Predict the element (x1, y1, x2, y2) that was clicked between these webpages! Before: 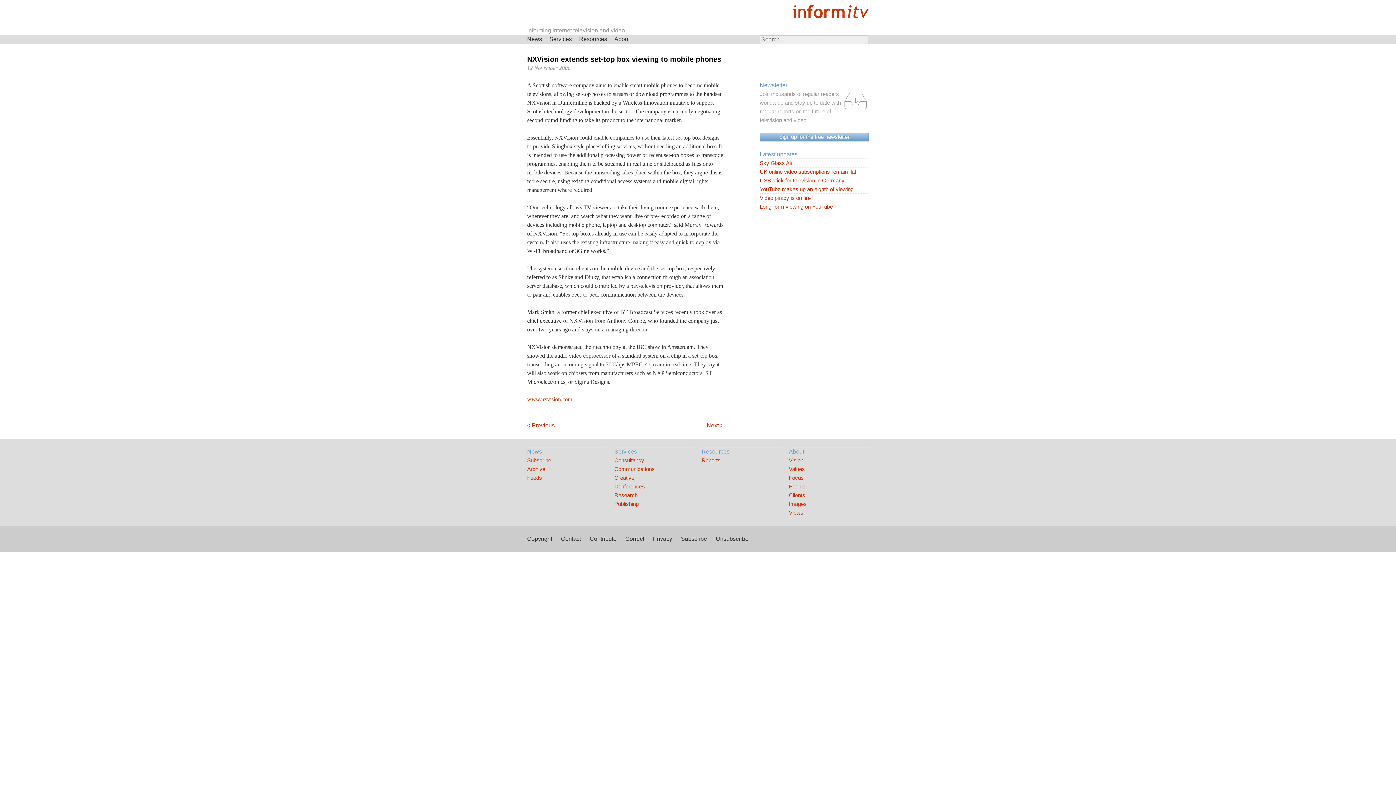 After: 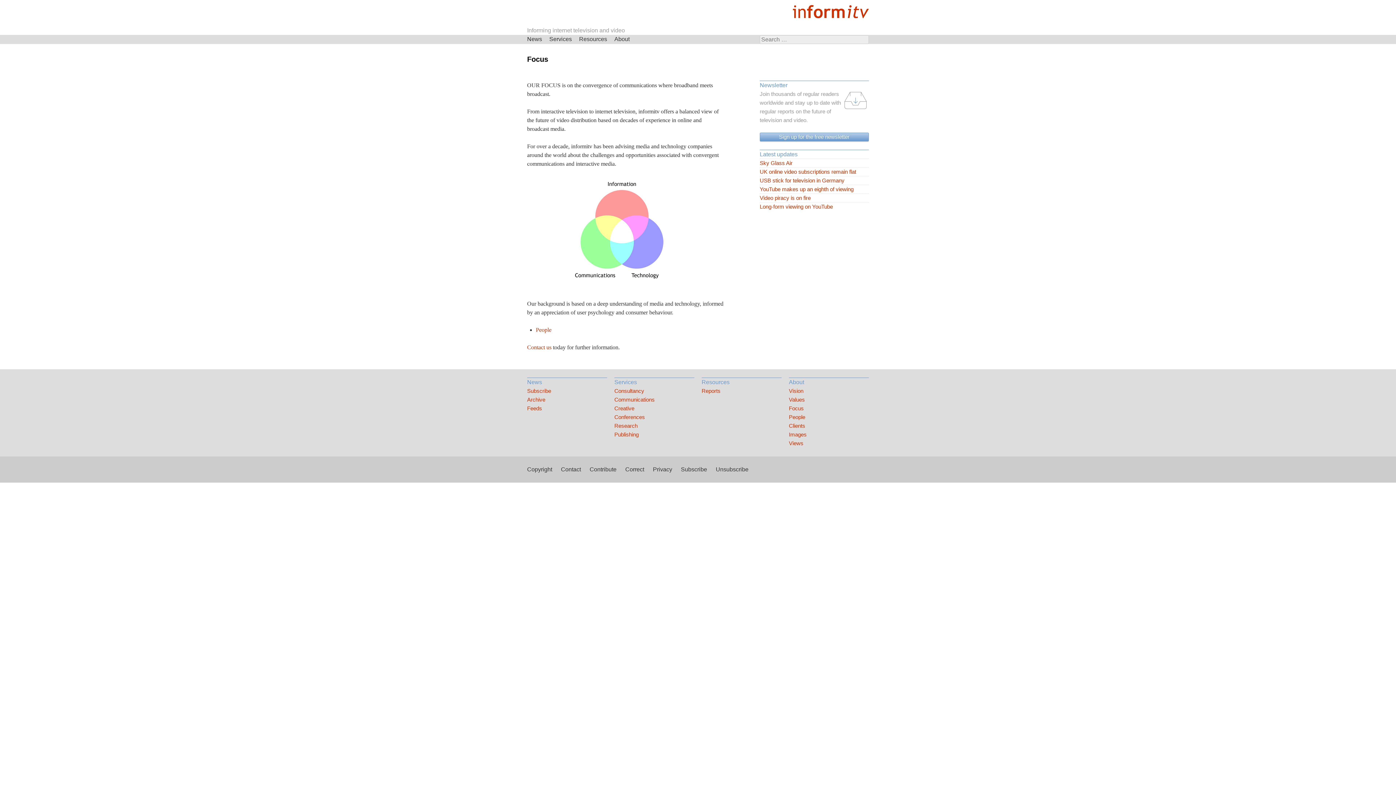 Action: bbox: (789, 473, 869, 482) label: Focus